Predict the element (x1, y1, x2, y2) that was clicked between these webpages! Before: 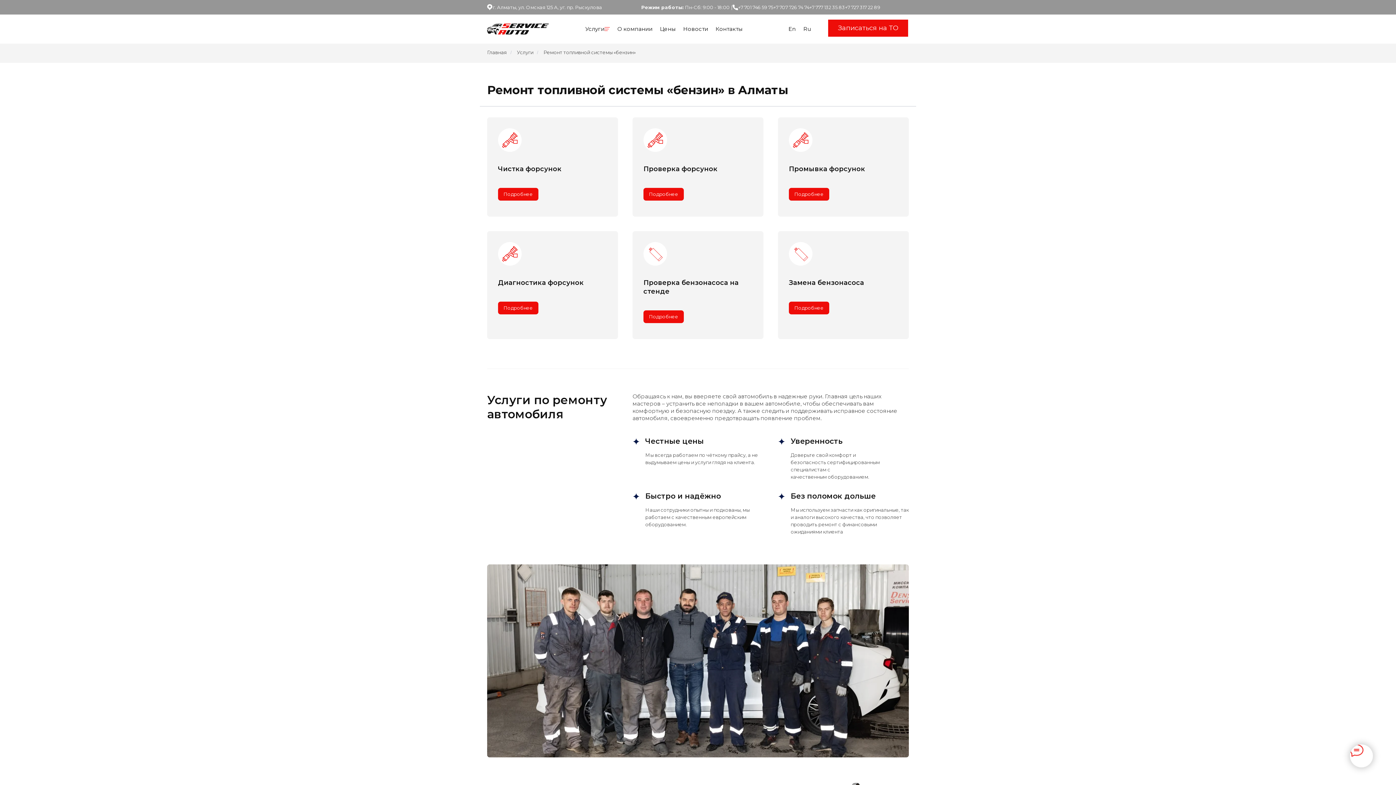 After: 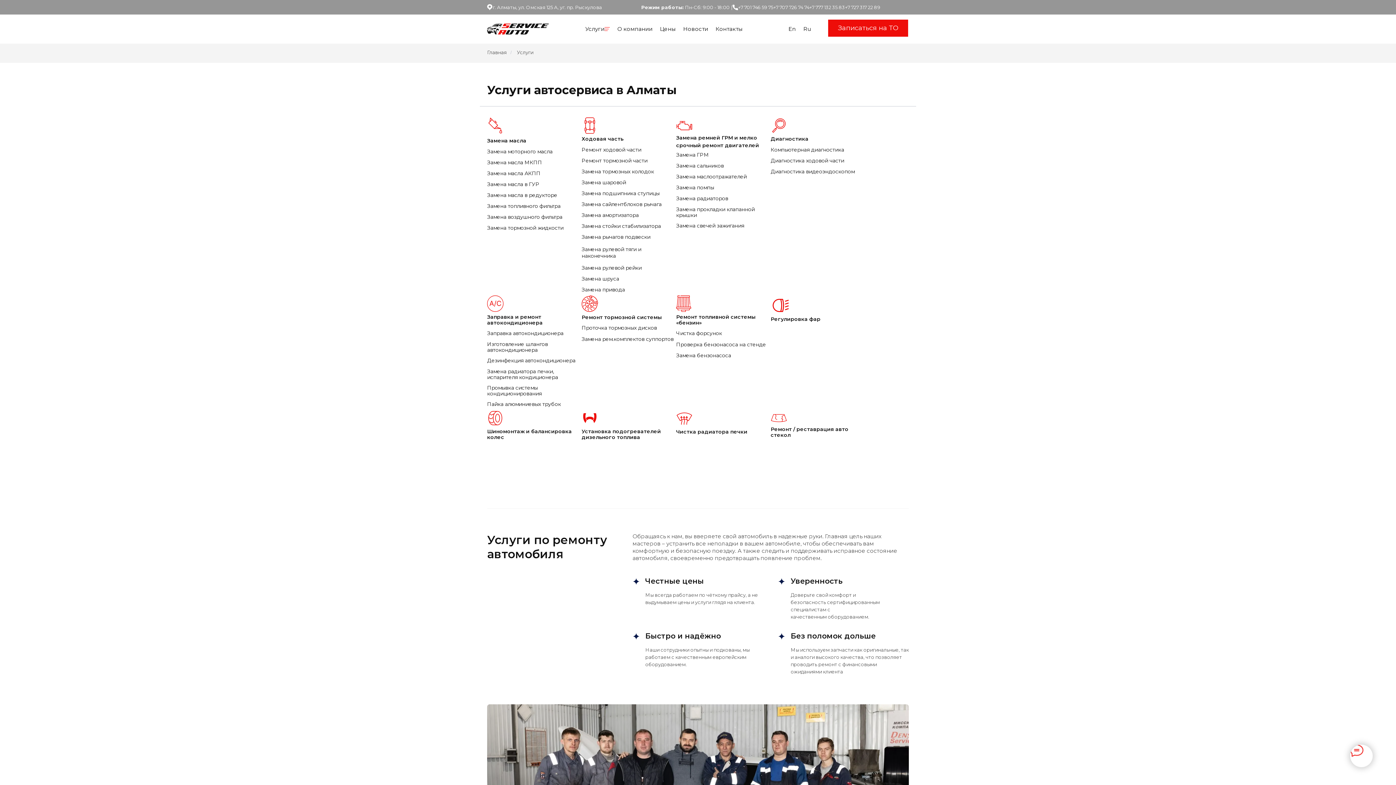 Action: bbox: (517, 49, 533, 56) label: Услуги